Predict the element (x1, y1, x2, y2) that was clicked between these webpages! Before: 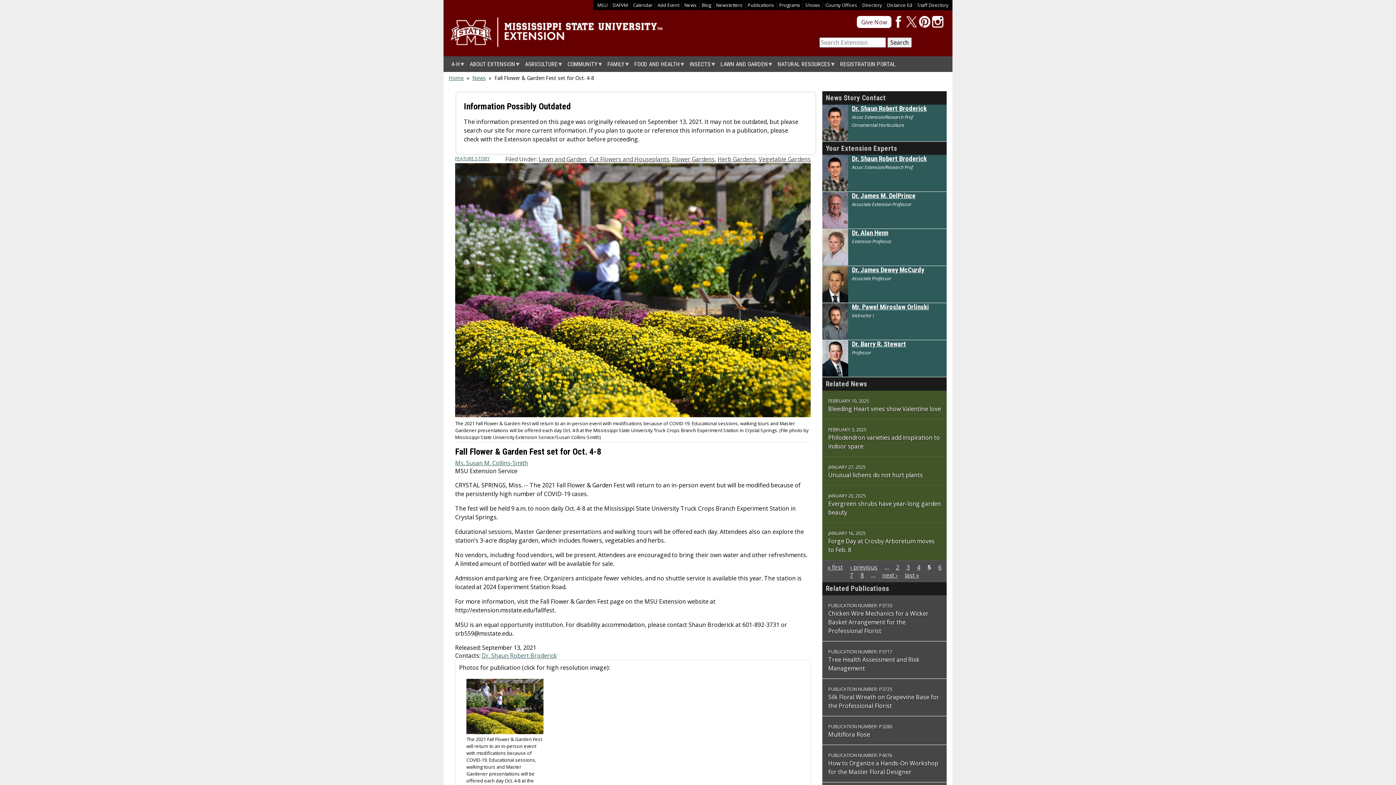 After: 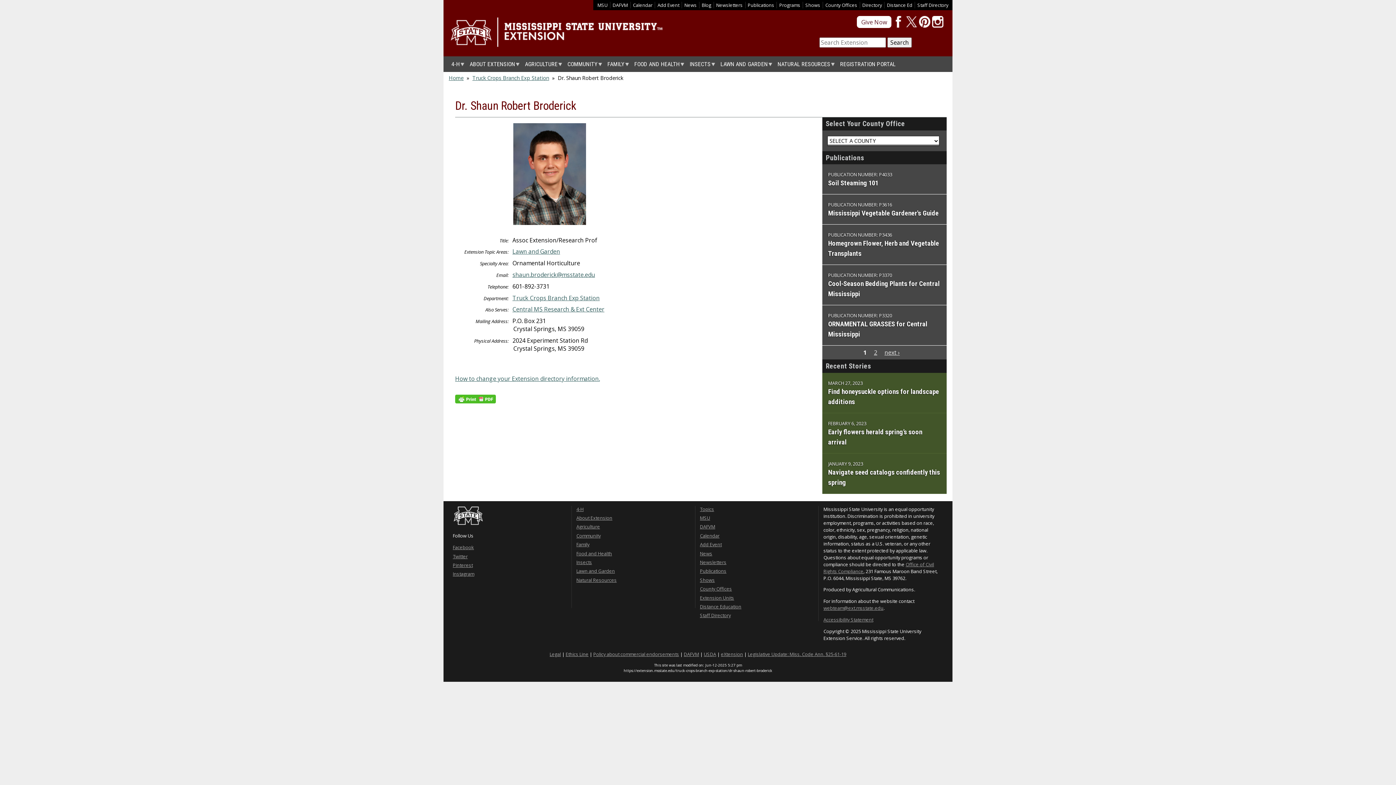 Action: bbox: (852, 104, 927, 112) label: Dr. Shaun Robert Broderick